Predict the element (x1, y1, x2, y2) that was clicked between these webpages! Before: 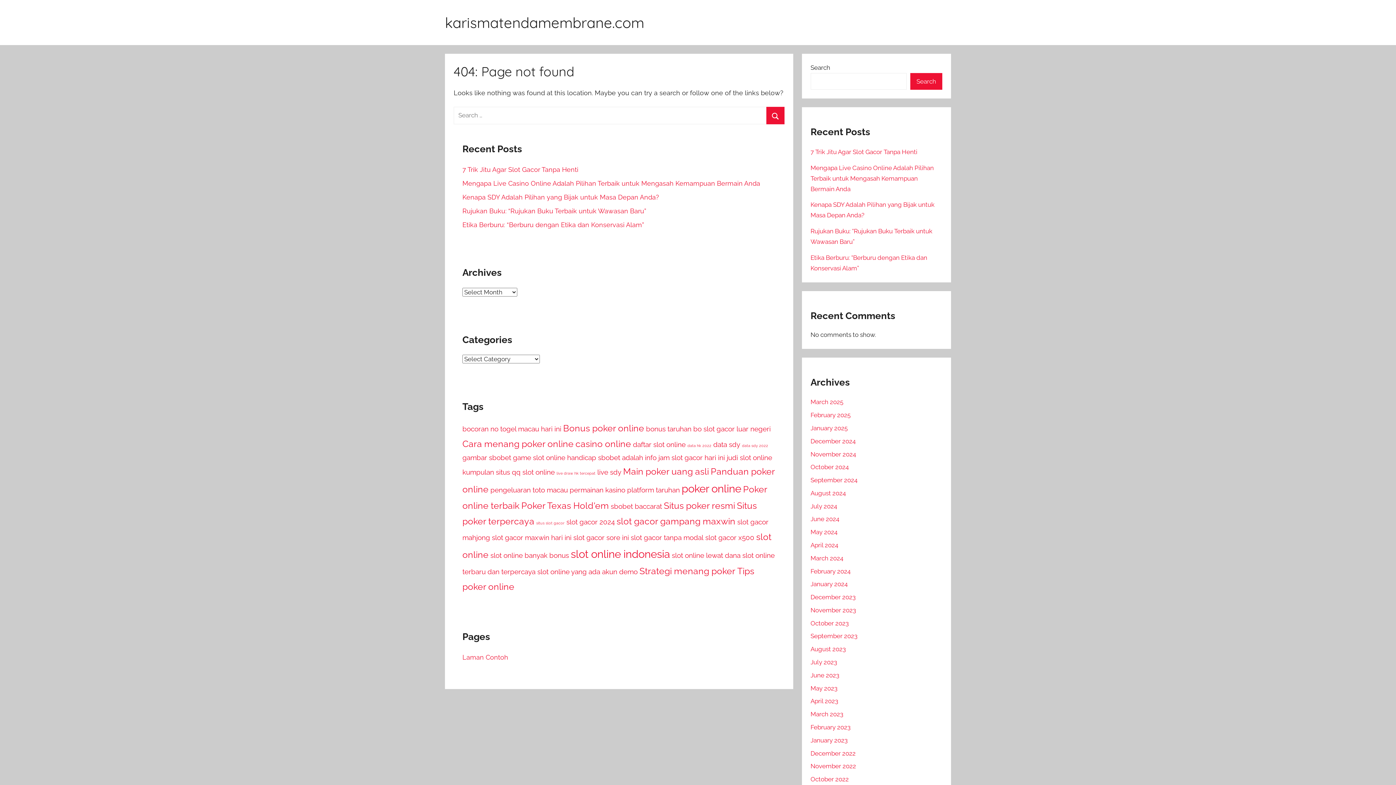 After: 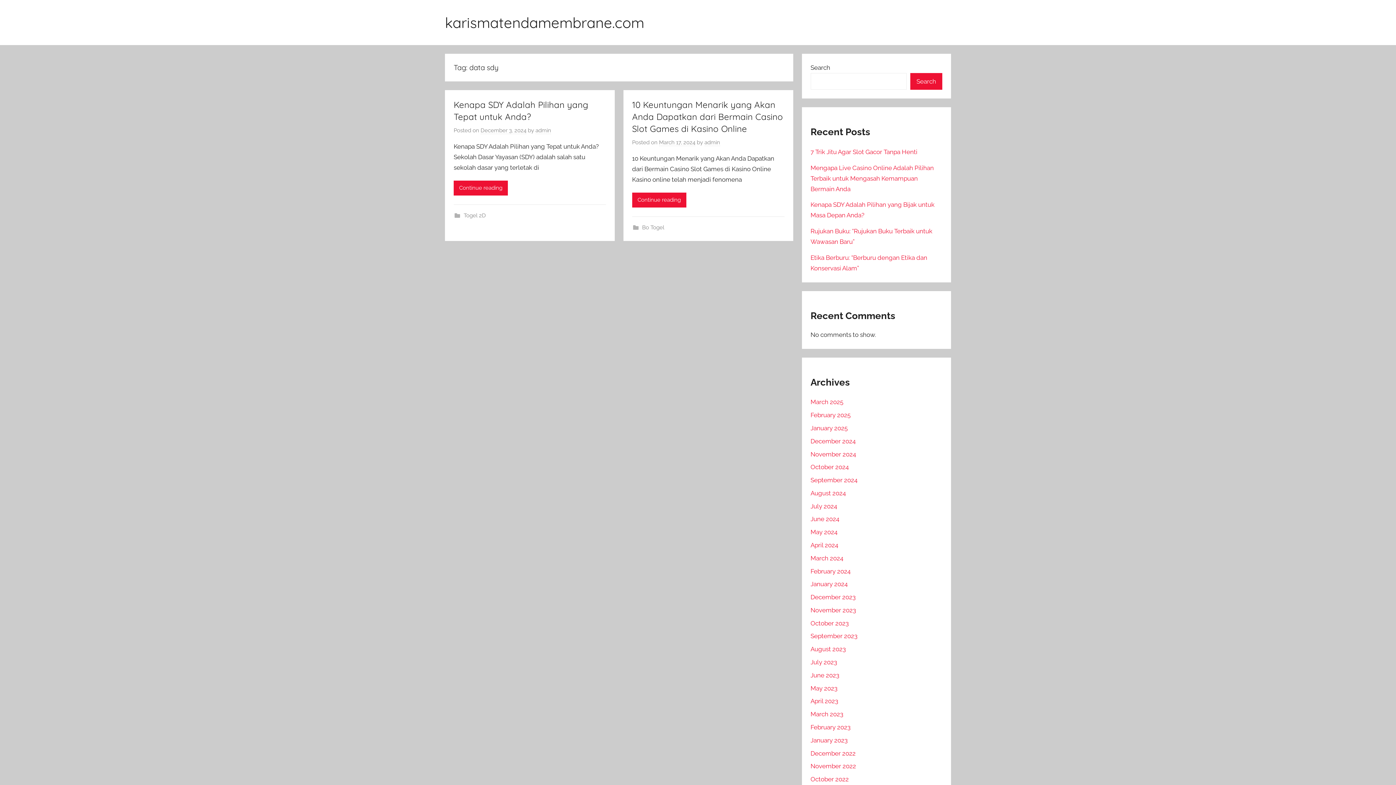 Action: bbox: (713, 440, 740, 448) label: data sdy (2 items)